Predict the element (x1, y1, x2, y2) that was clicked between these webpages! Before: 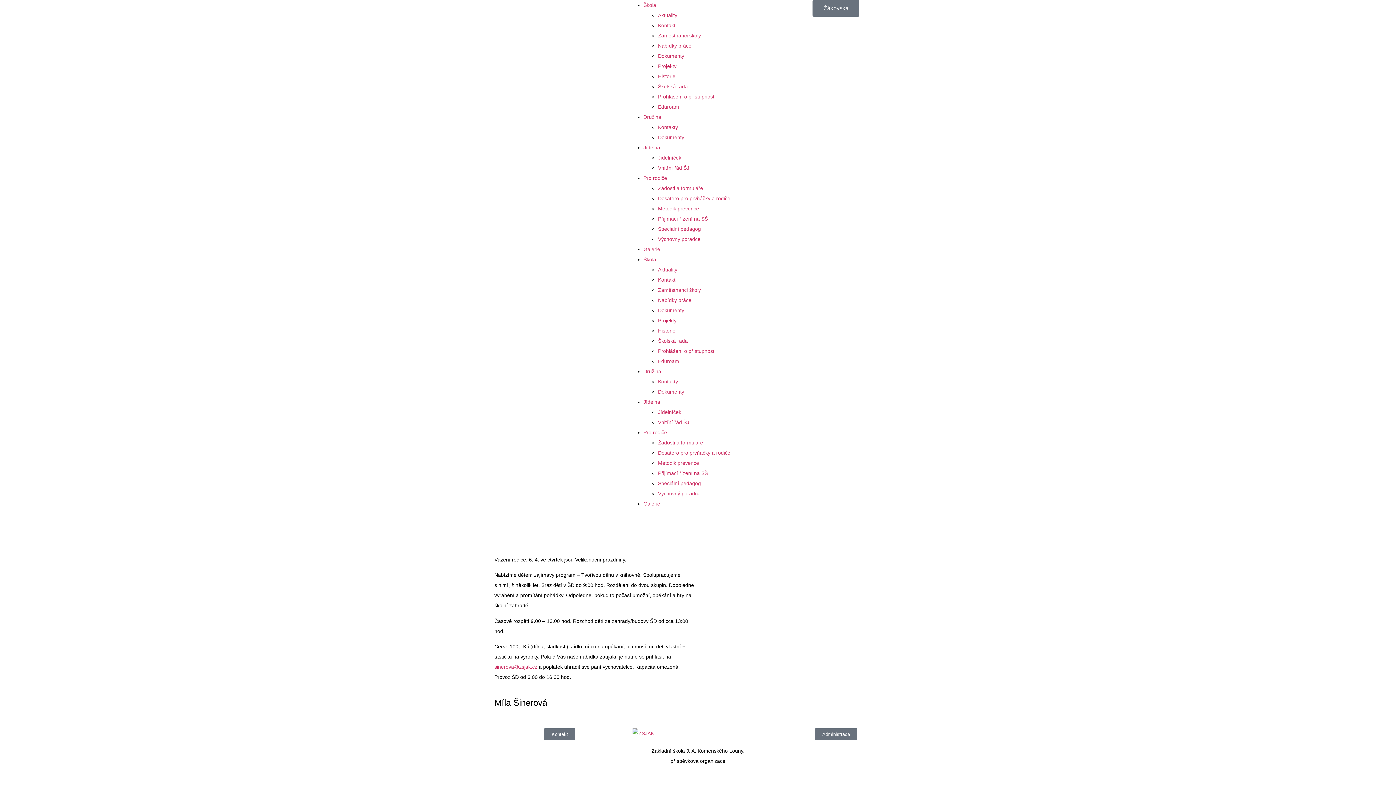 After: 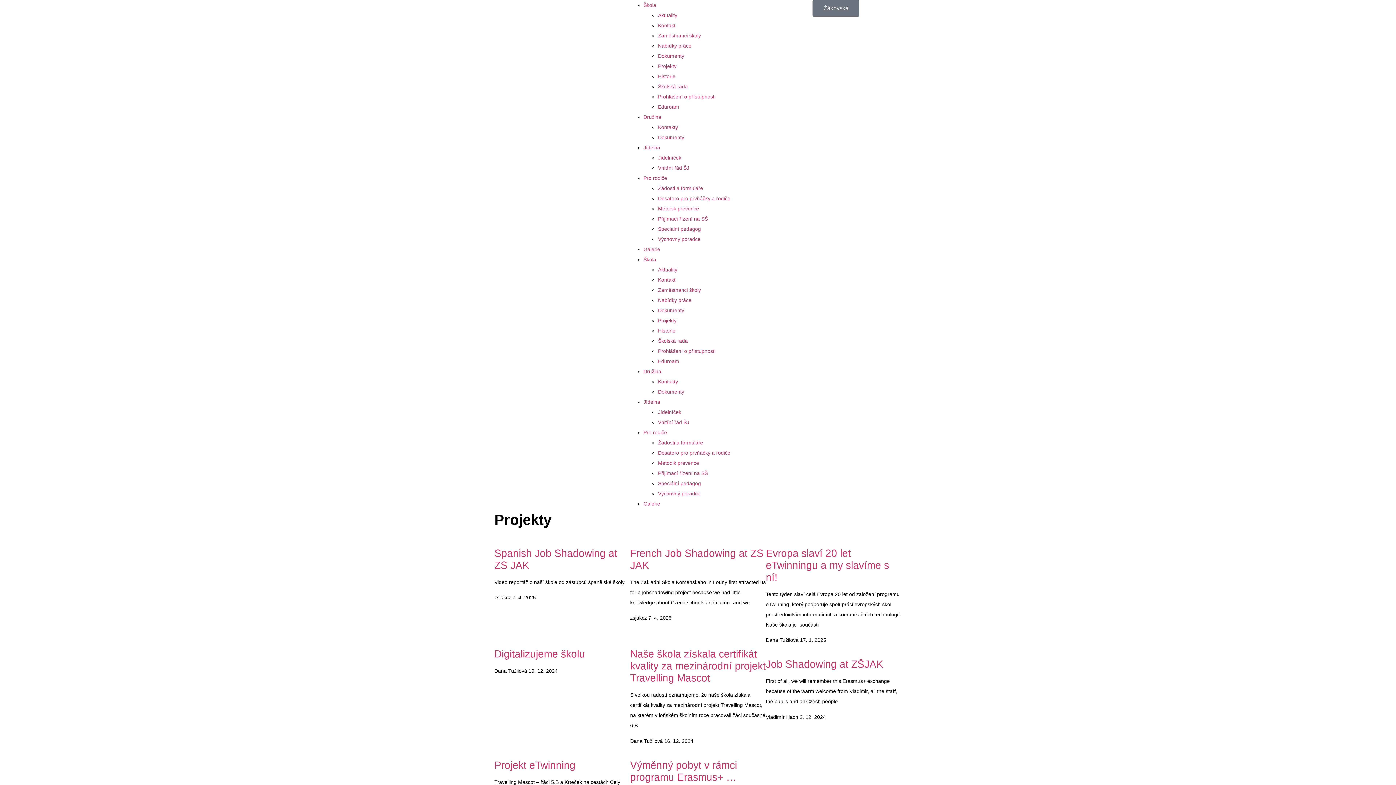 Action: label: Projekty bbox: (658, 317, 676, 323)